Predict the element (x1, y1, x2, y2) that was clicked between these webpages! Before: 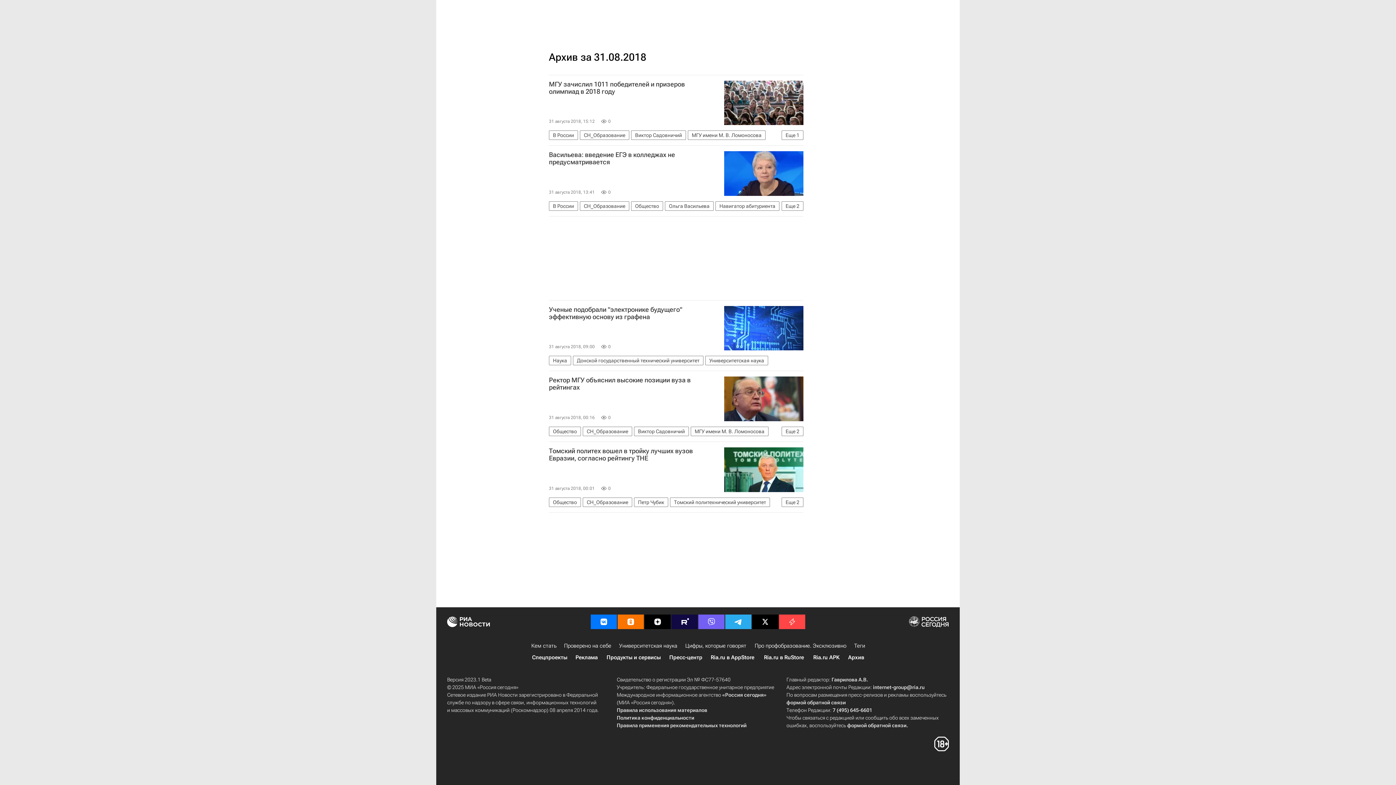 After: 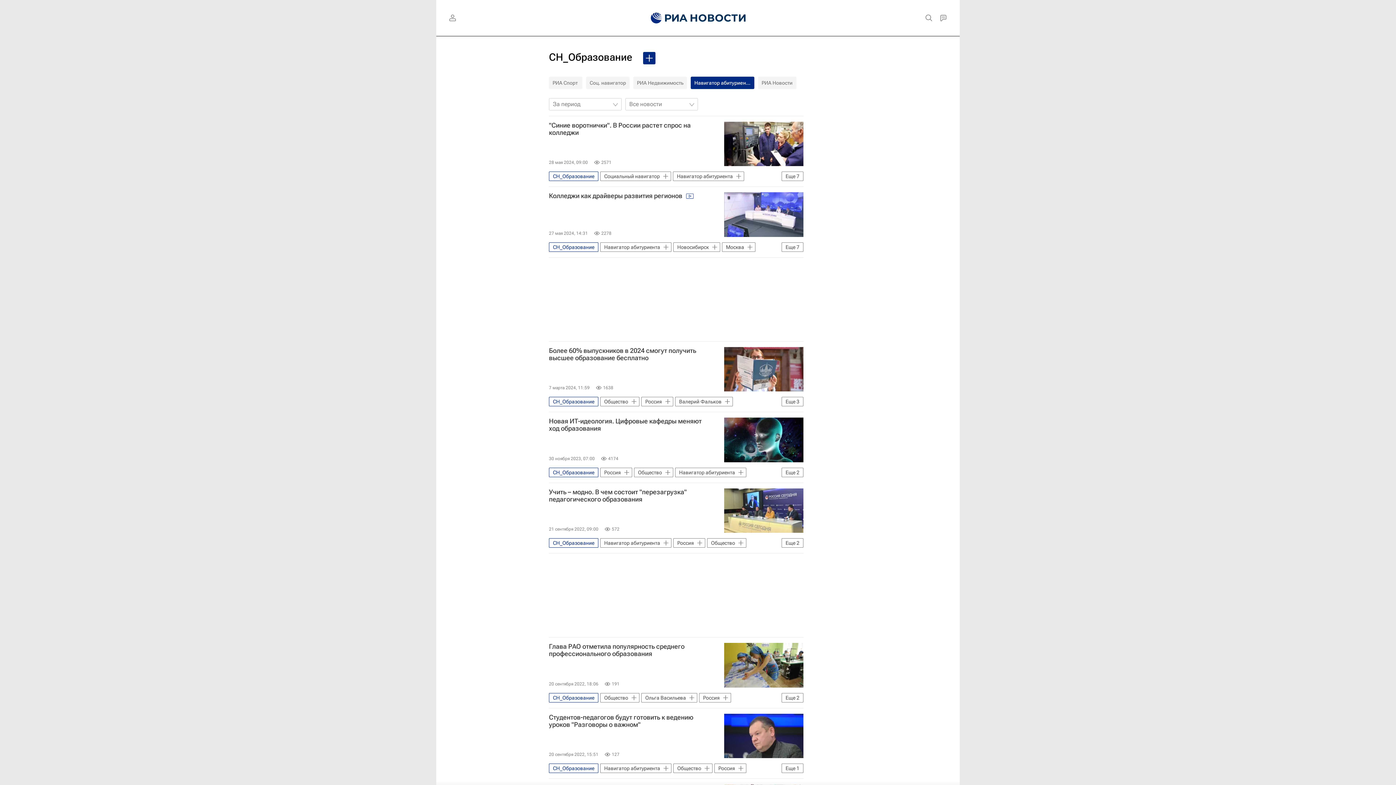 Action: bbox: (582, 497, 632, 507) label: СН_Образование